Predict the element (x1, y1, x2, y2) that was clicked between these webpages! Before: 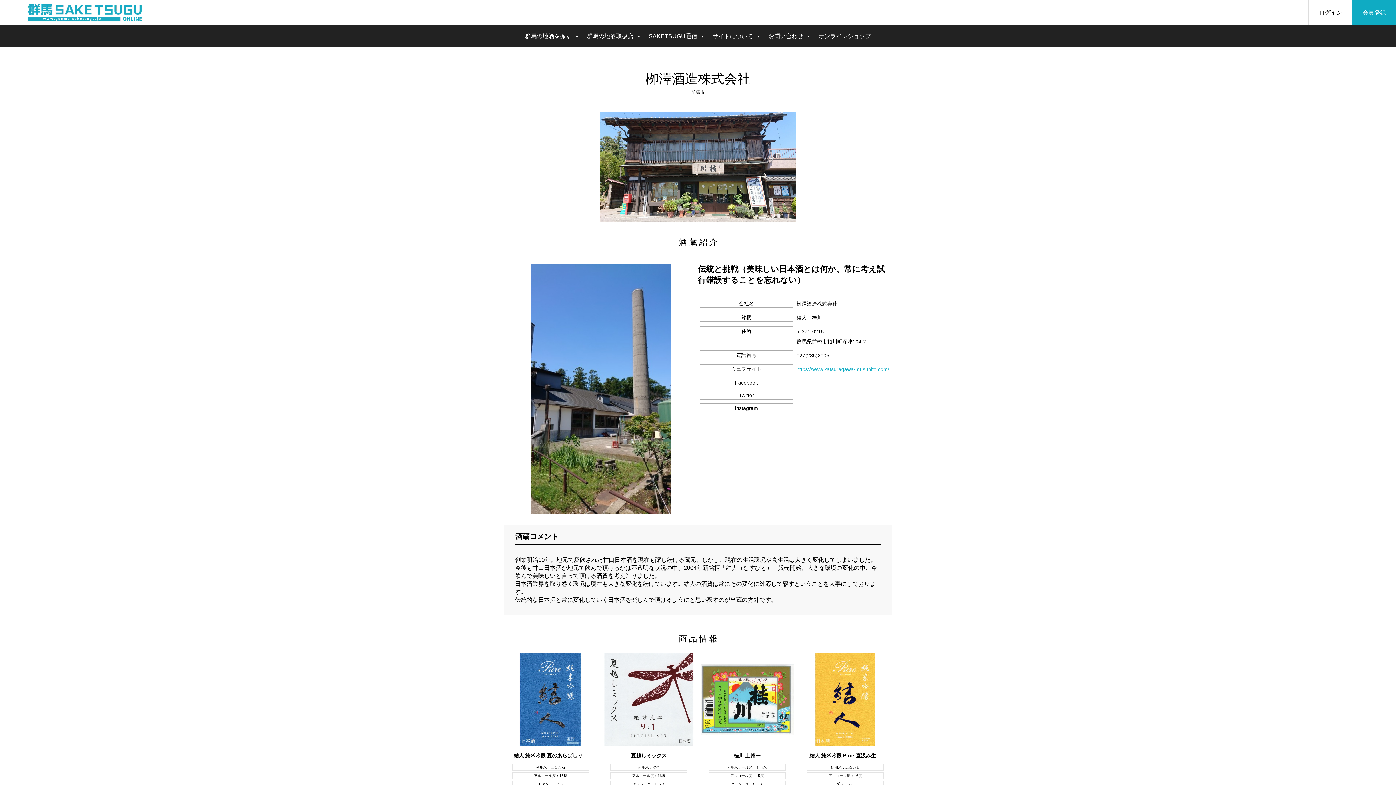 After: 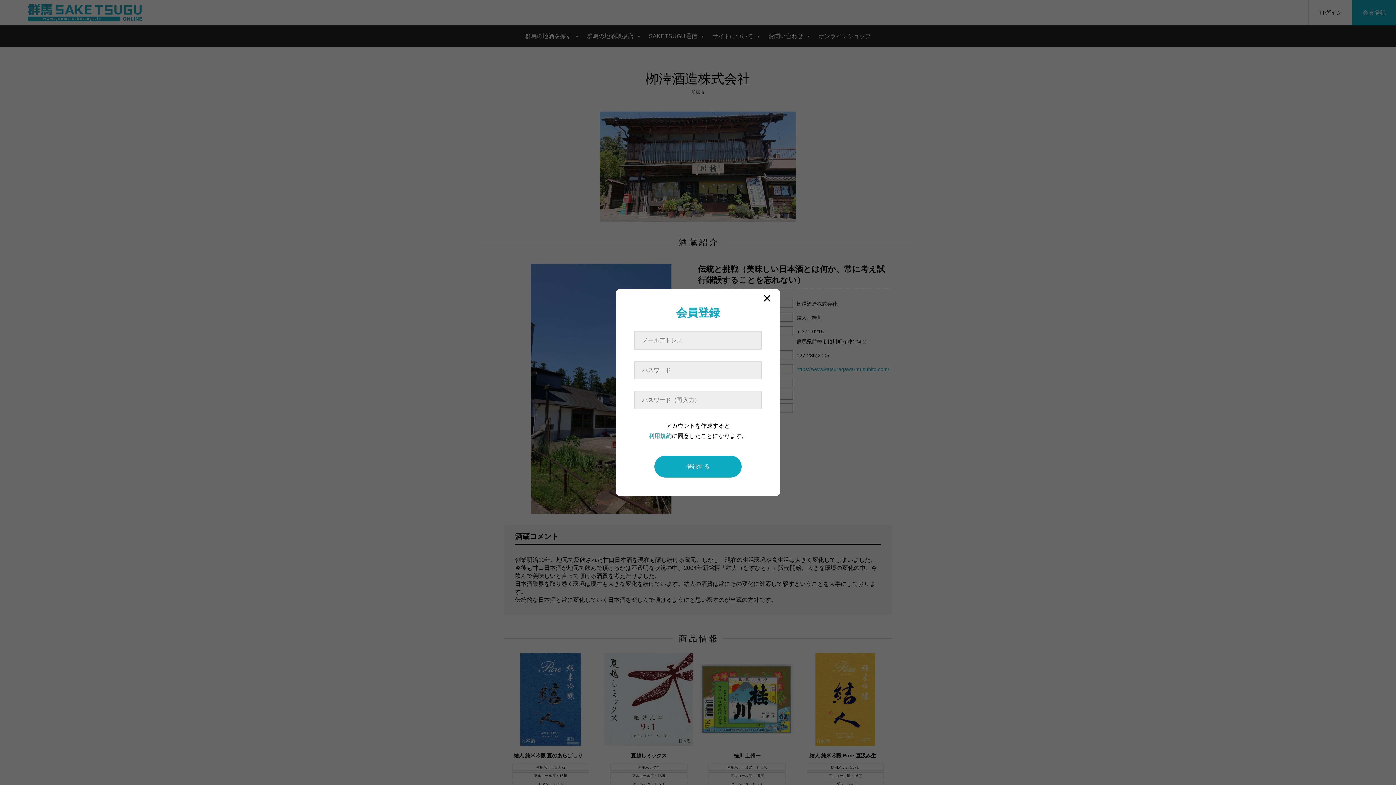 Action: bbox: (1352, 0, 1396, 25) label: 会員登録